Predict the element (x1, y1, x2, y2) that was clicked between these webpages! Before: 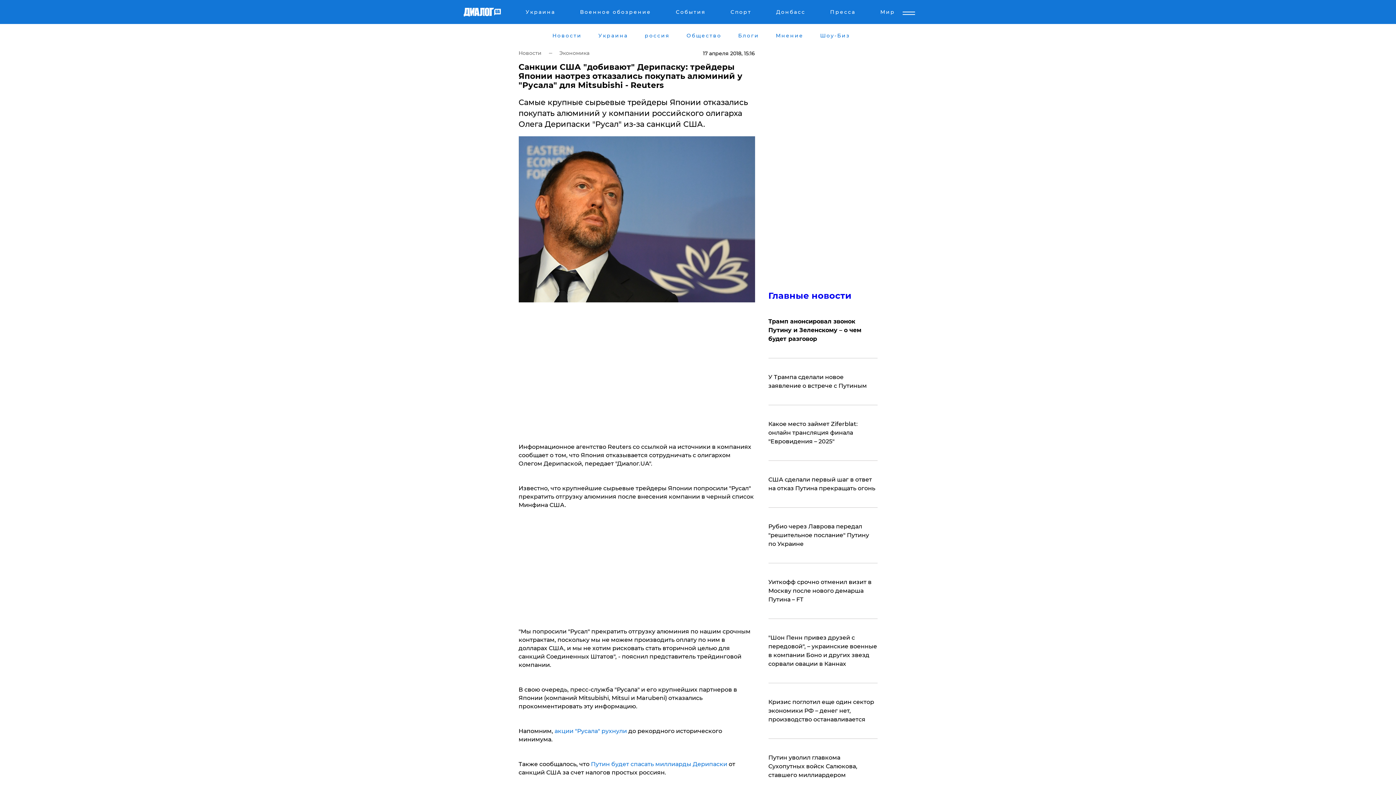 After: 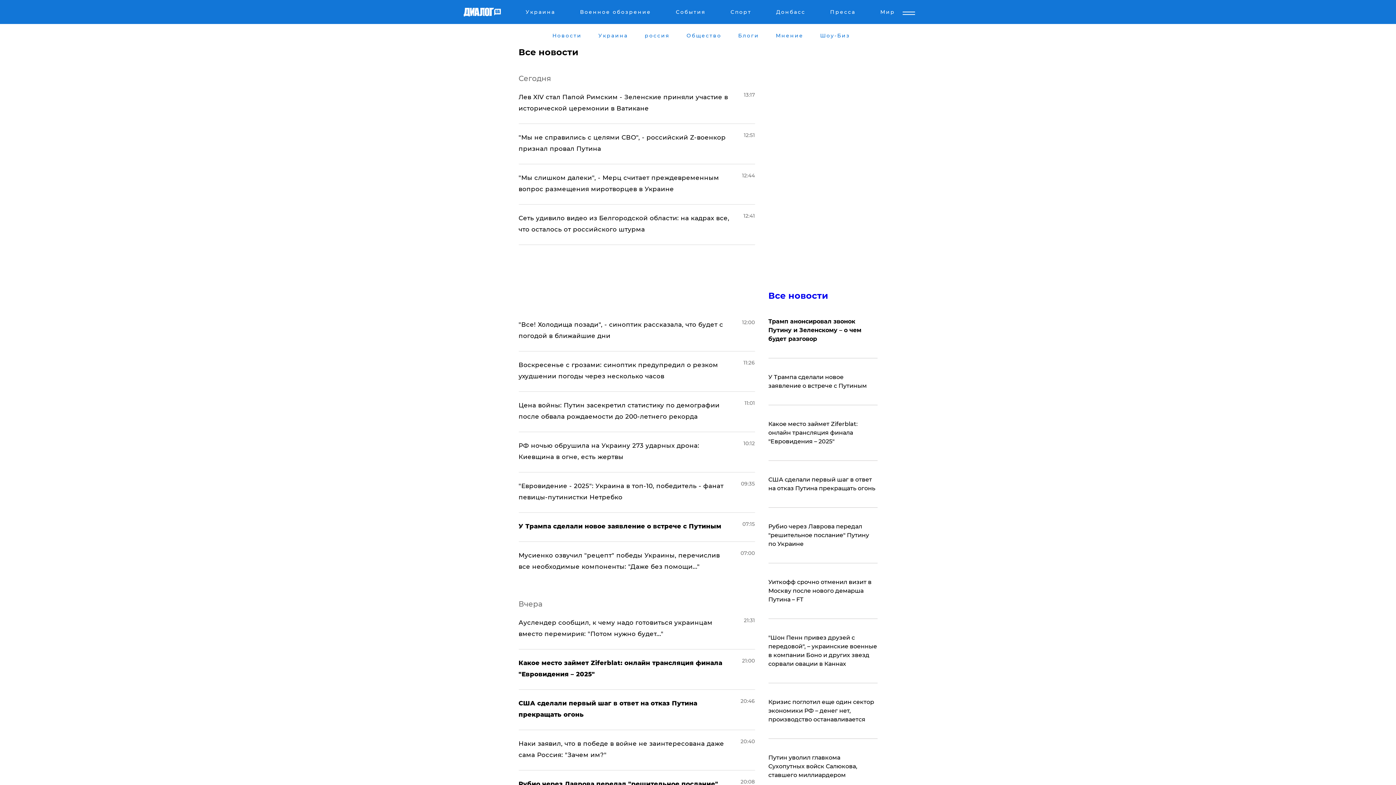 Action: bbox: (551, 32, 582, 38) label: Новости